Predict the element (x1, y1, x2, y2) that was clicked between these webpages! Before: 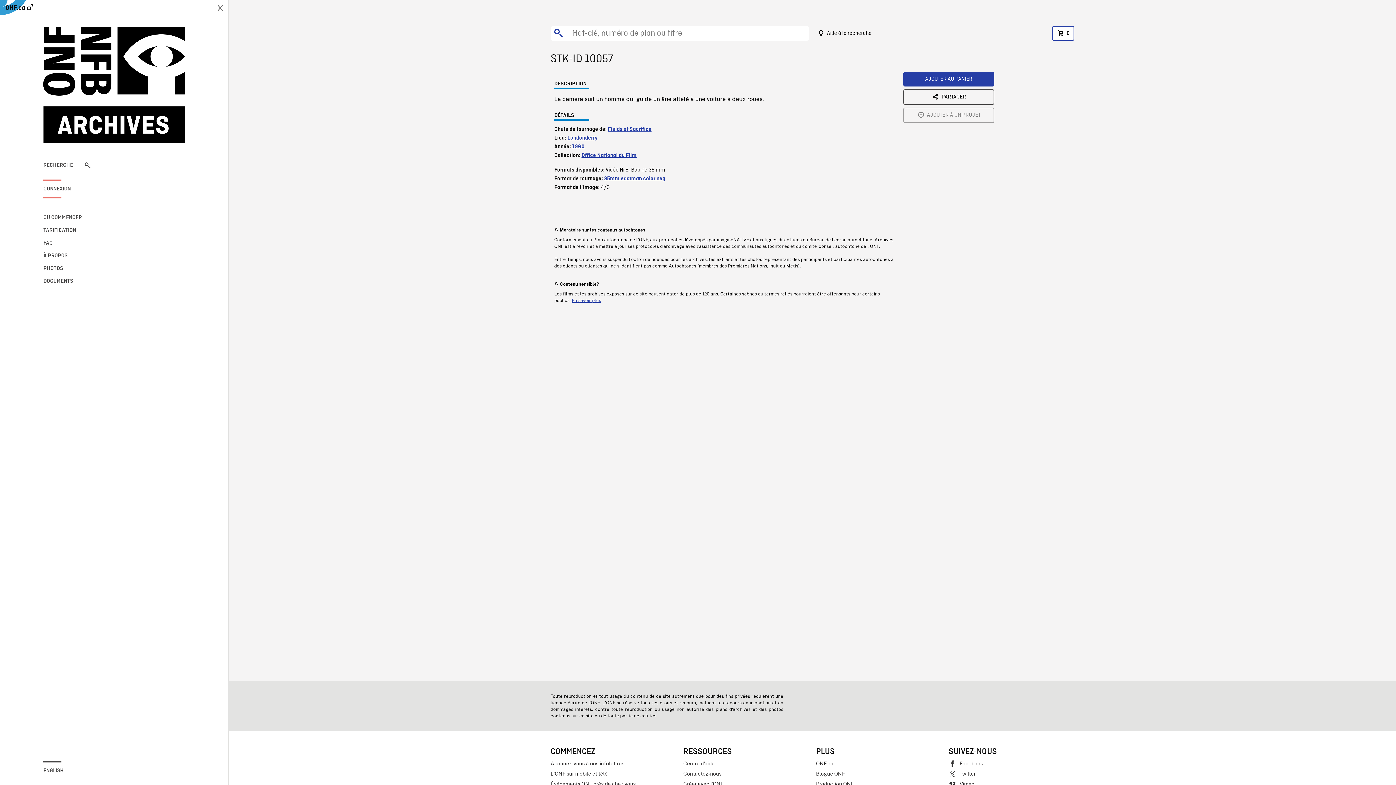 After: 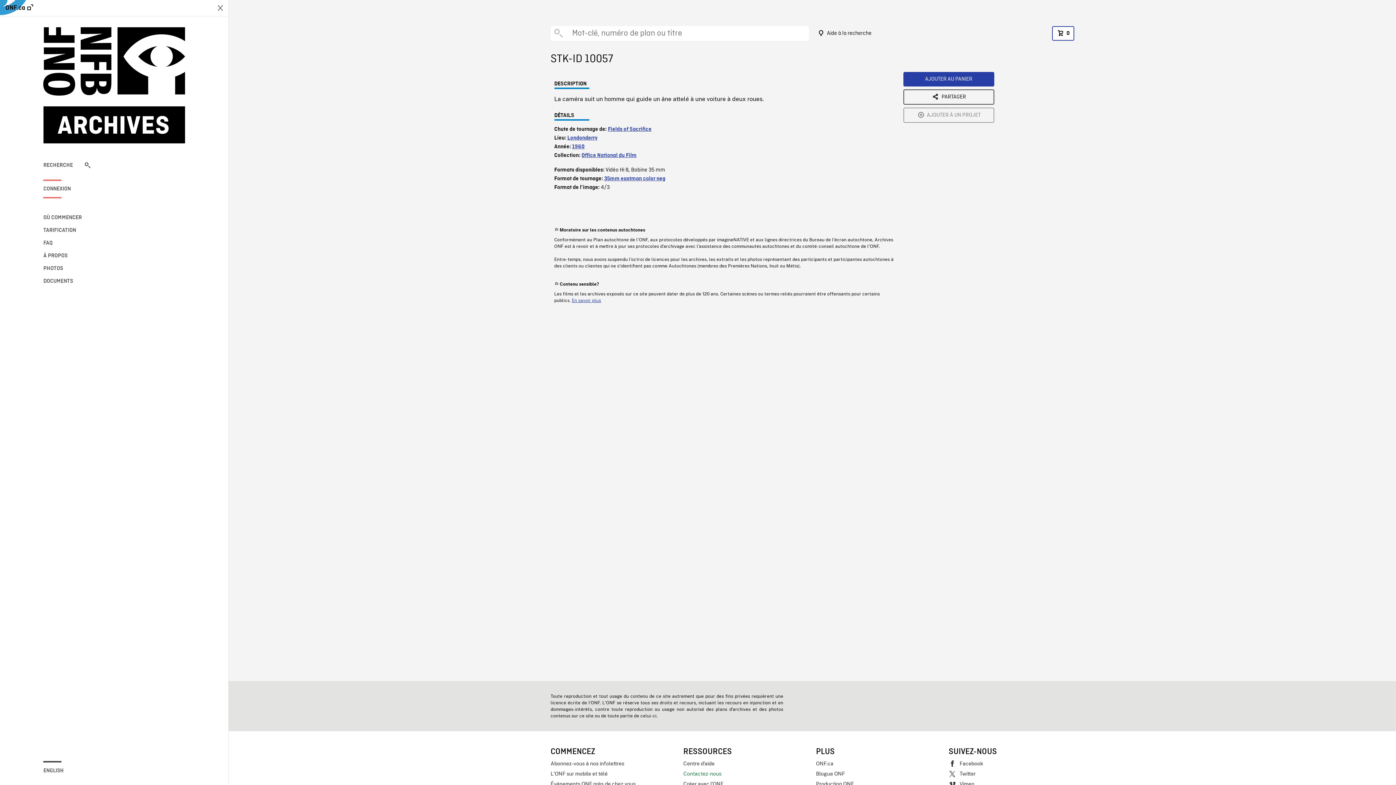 Action: label: Contactez-nous bbox: (683, 769, 808, 779)